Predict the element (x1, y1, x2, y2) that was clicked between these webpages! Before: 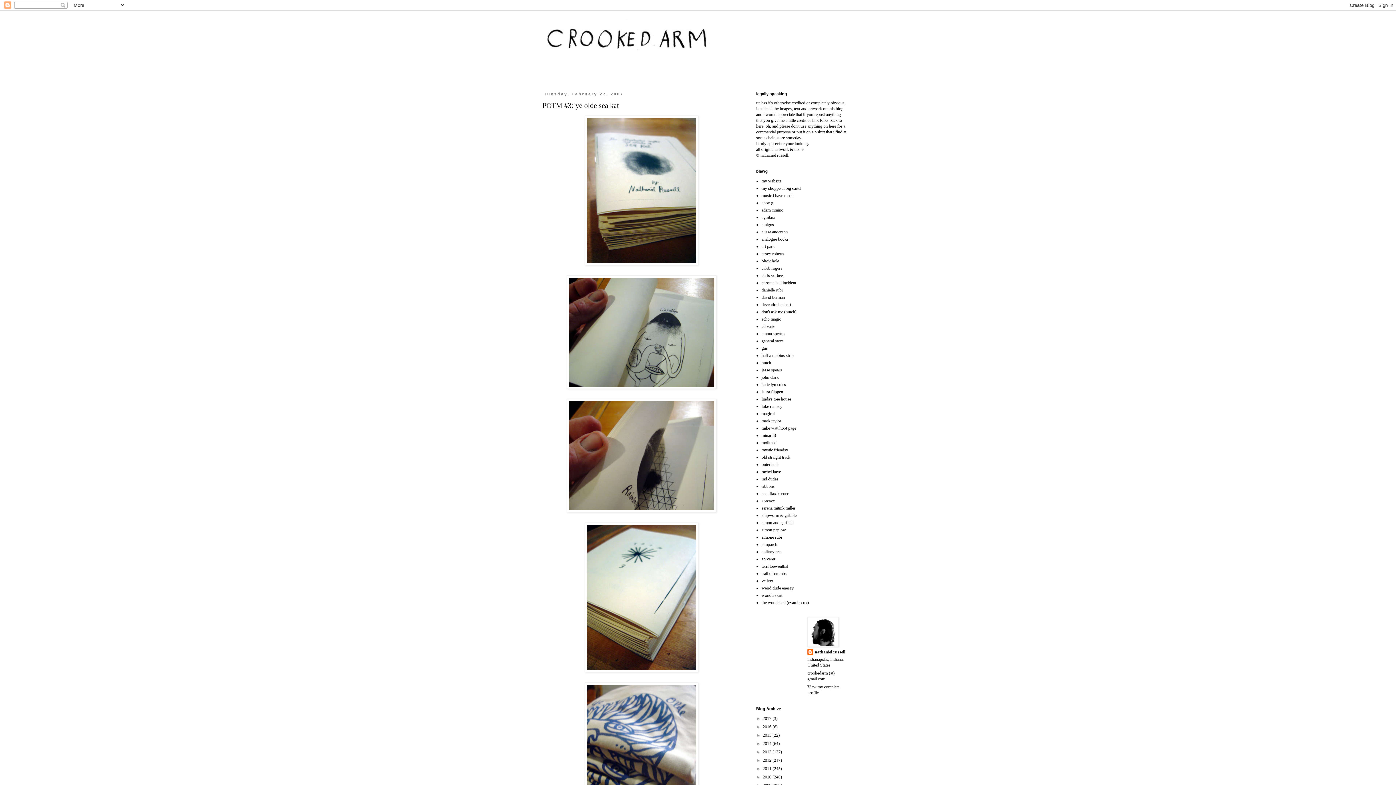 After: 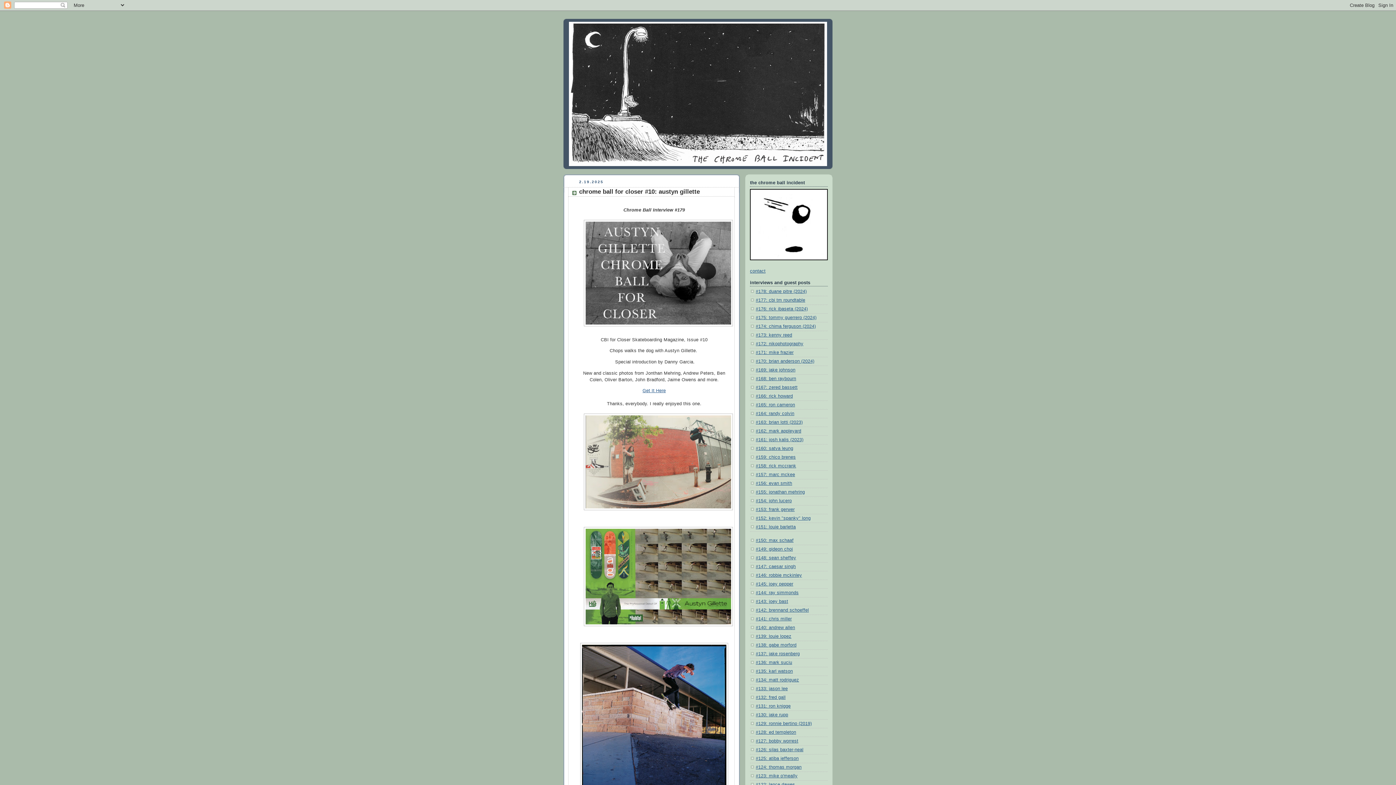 Action: label: chrome ball incident bbox: (761, 280, 796, 285)